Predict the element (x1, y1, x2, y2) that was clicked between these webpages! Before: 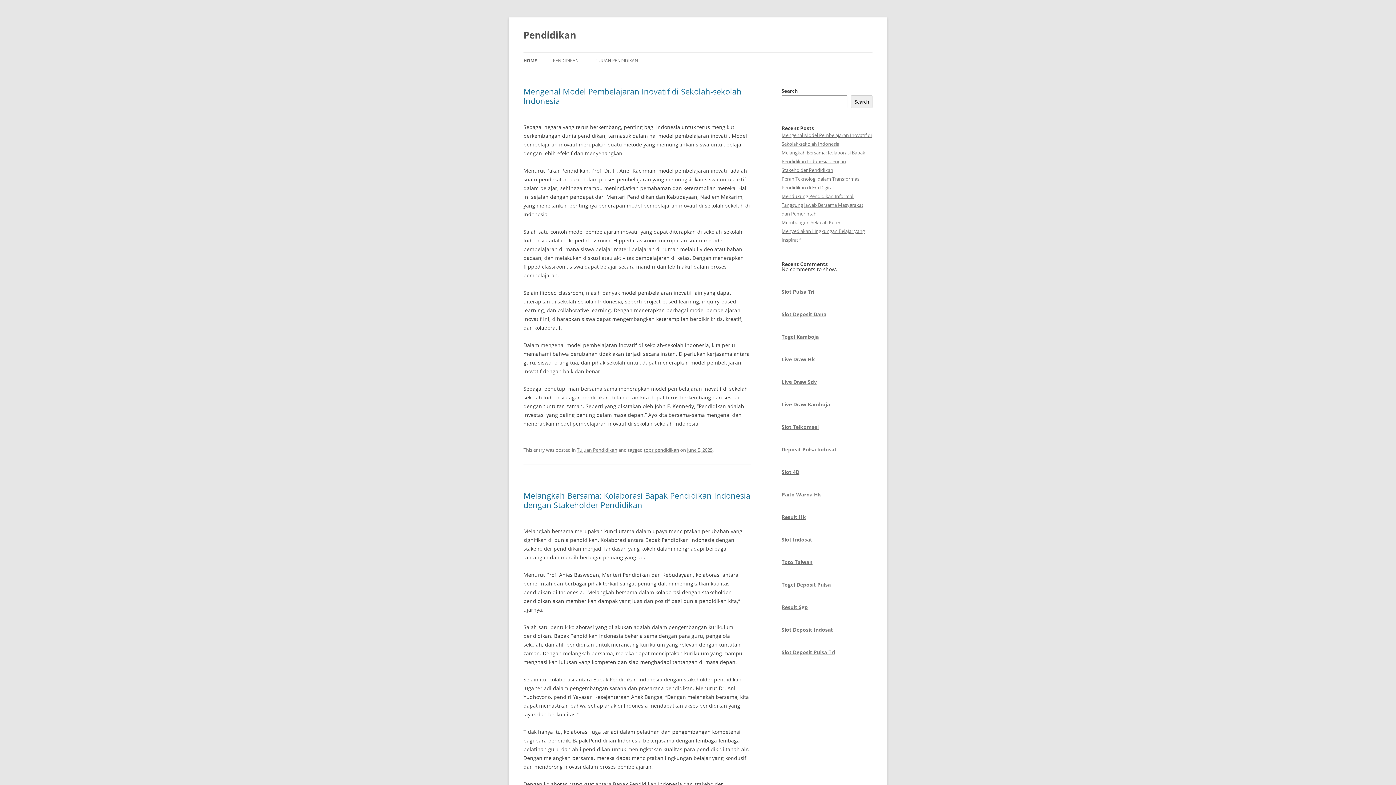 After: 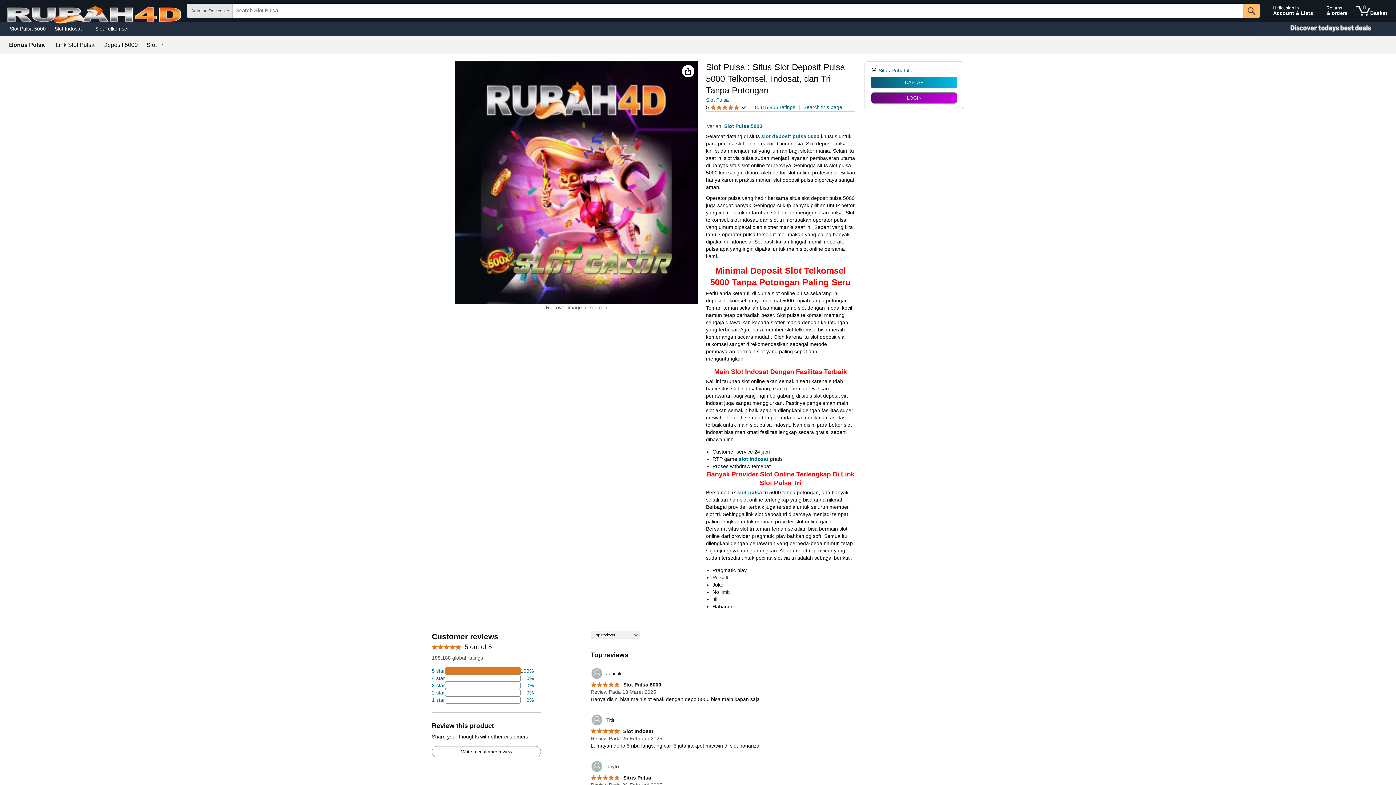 Action: label: Slot Indosat bbox: (781, 536, 812, 543)